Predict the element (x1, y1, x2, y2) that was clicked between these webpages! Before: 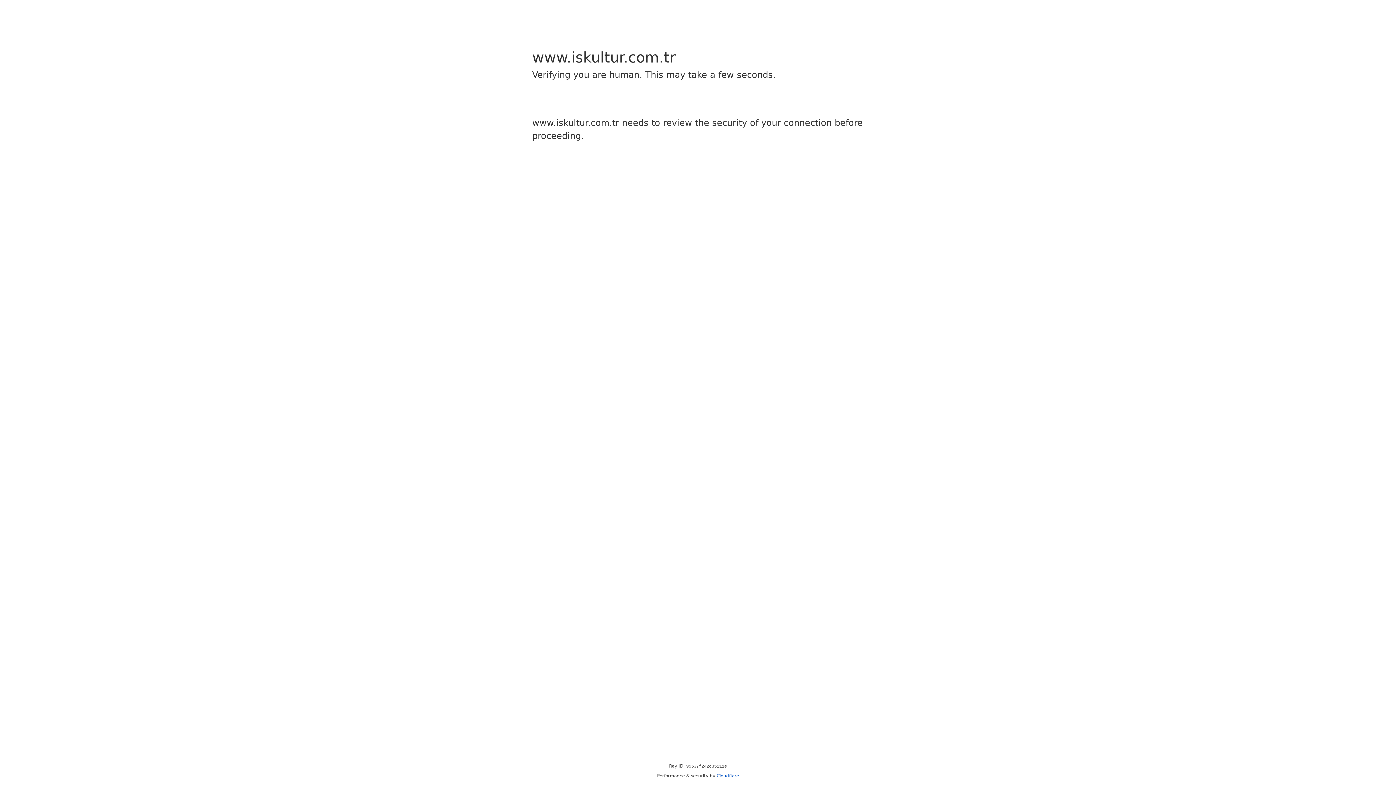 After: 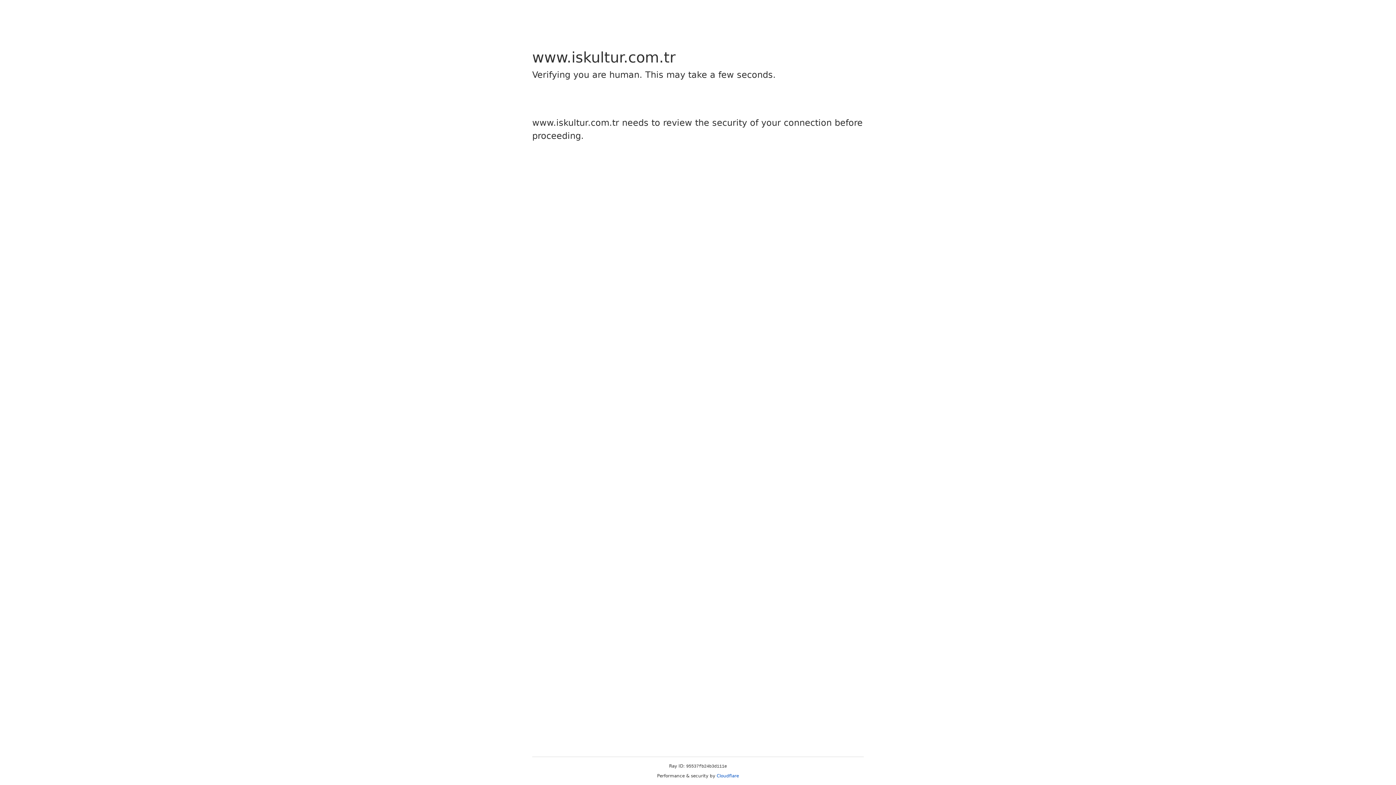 Action: bbox: (716, 773, 739, 778) label: Cloudflare